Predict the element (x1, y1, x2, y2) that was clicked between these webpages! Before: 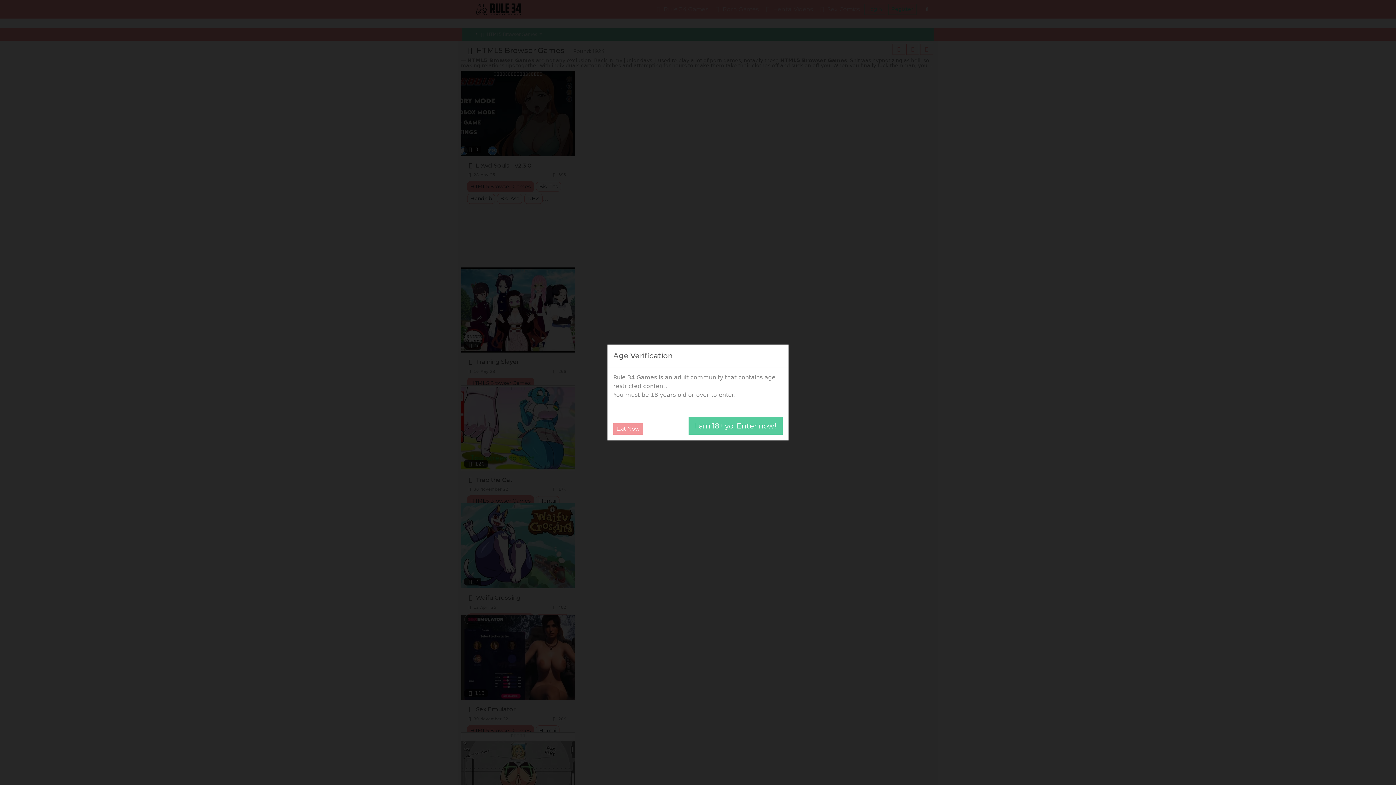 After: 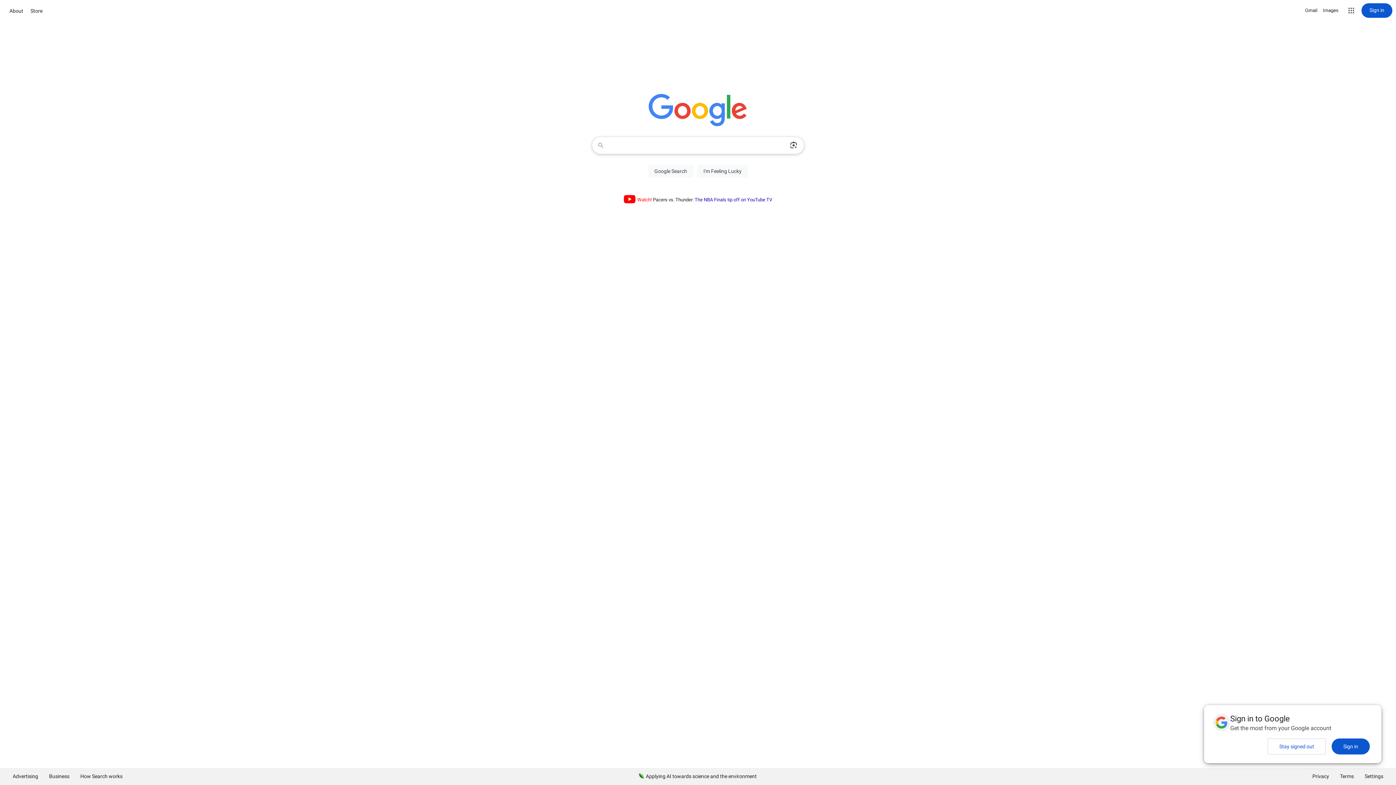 Action: bbox: (613, 405, 642, 416) label: Exit Now